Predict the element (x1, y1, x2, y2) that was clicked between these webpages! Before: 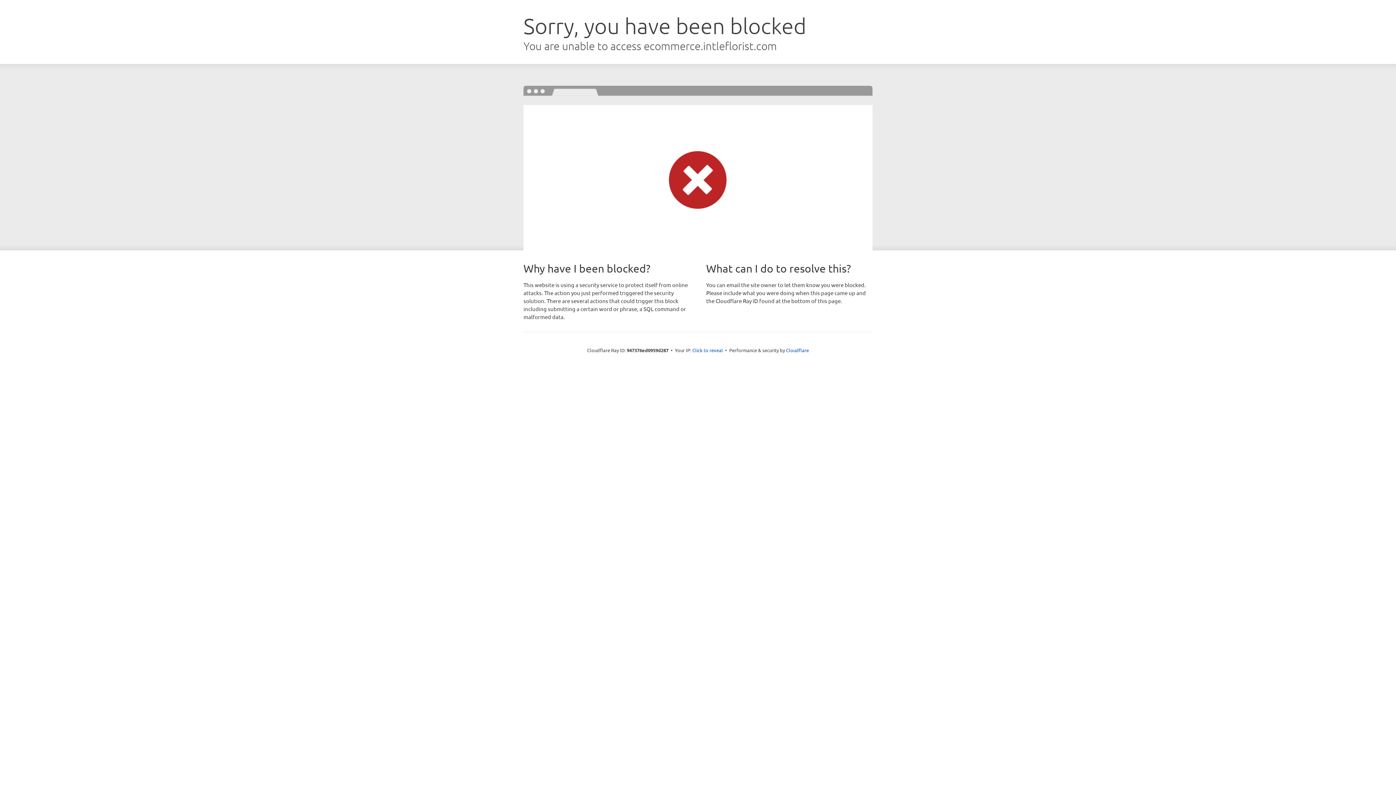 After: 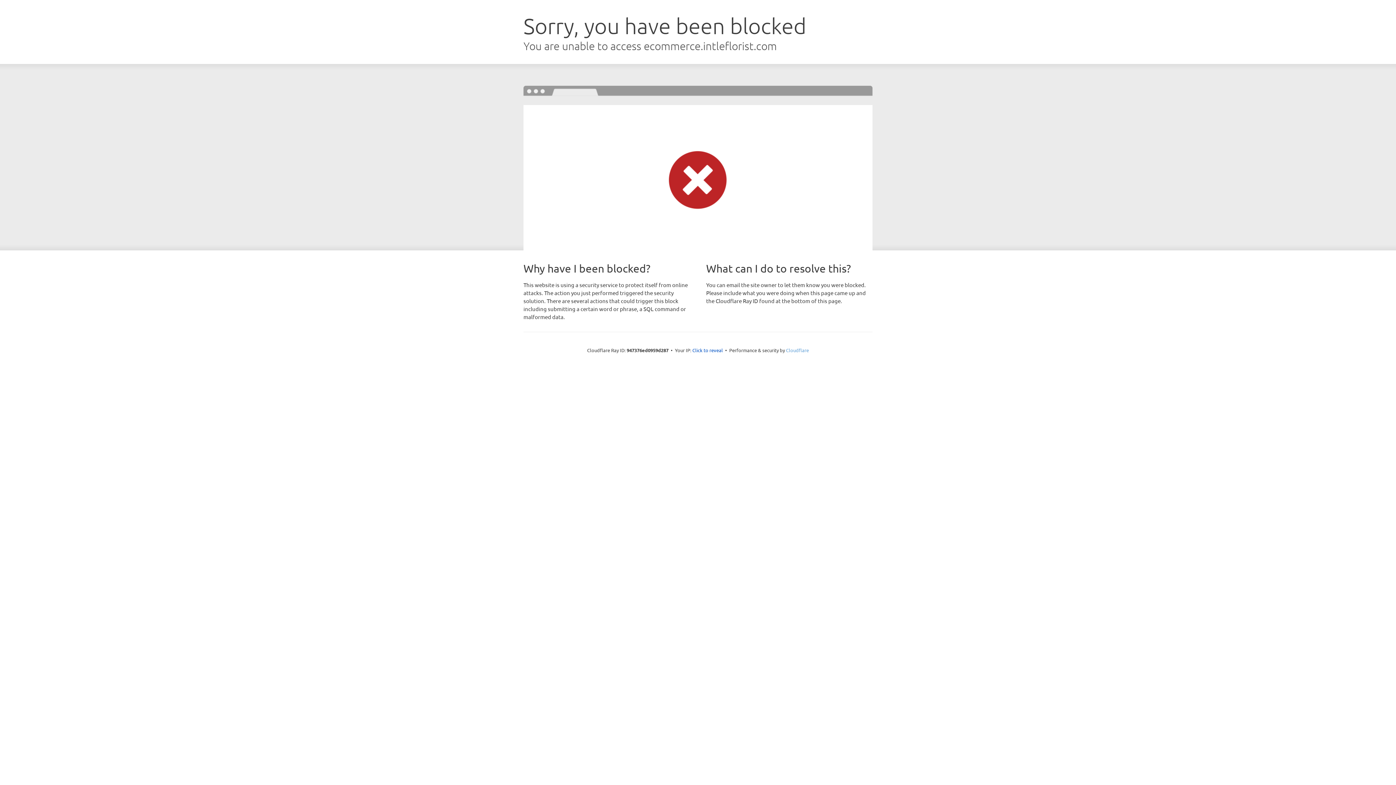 Action: label: Cloudflare bbox: (786, 347, 809, 353)